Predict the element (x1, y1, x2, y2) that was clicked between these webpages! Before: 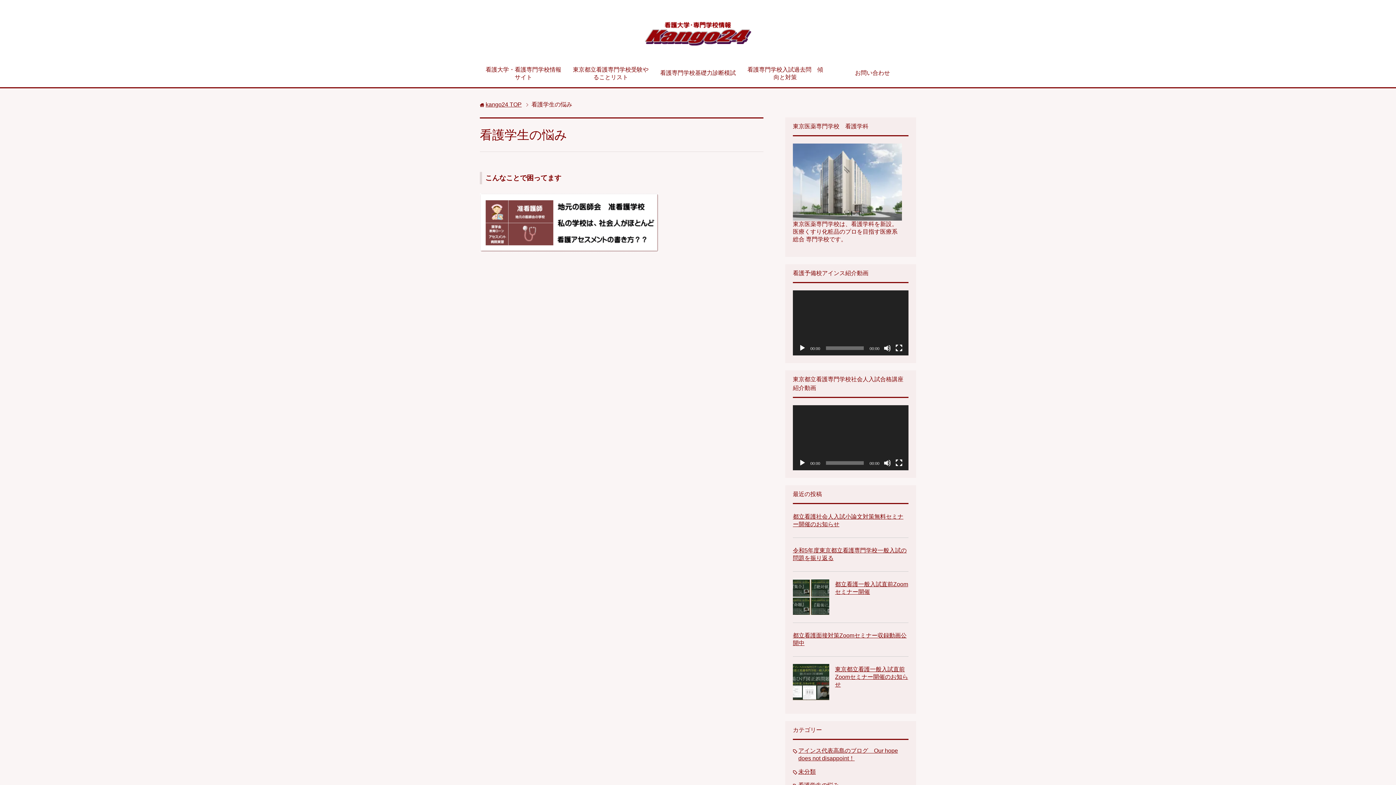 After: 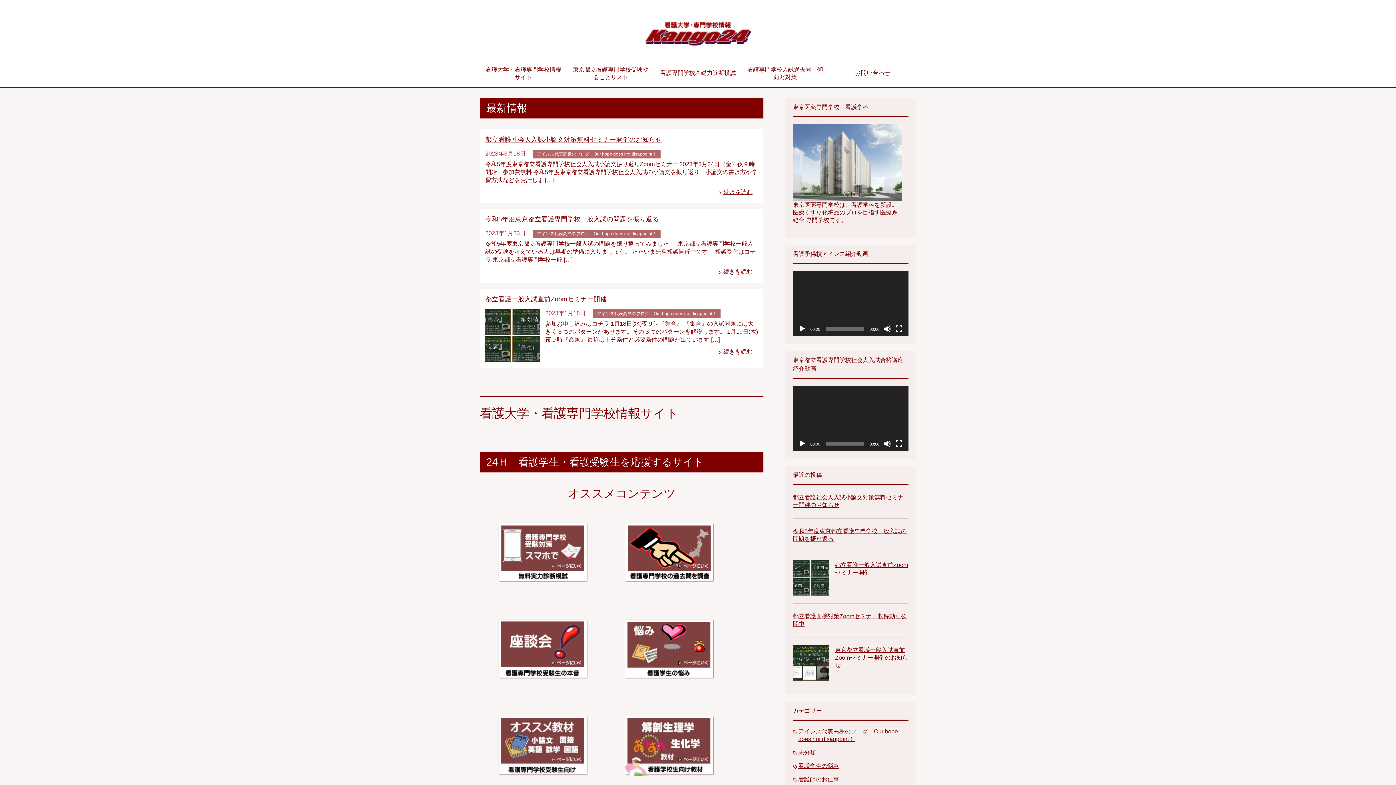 Action: bbox: (480, 60, 567, 87) label: 看護大学・看護専門学校情報サイト